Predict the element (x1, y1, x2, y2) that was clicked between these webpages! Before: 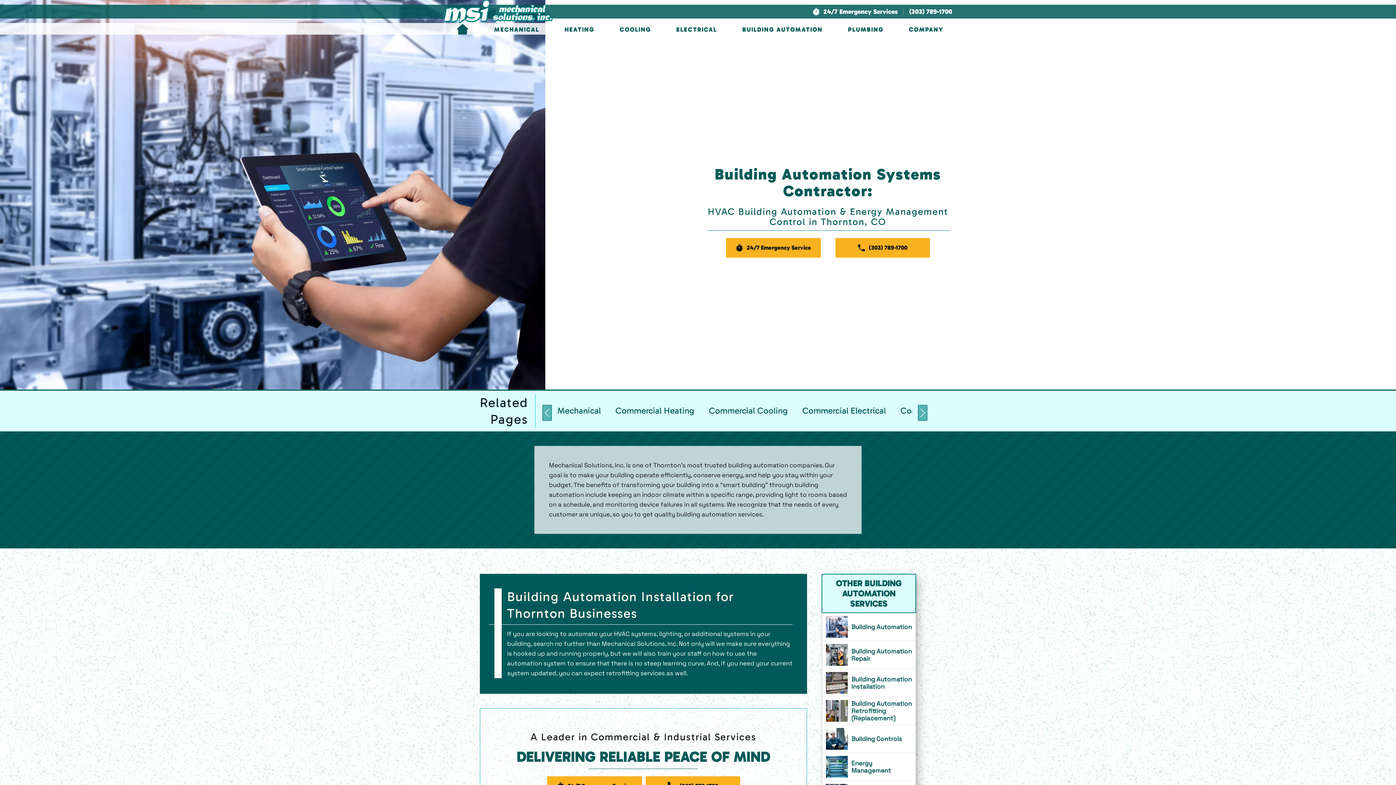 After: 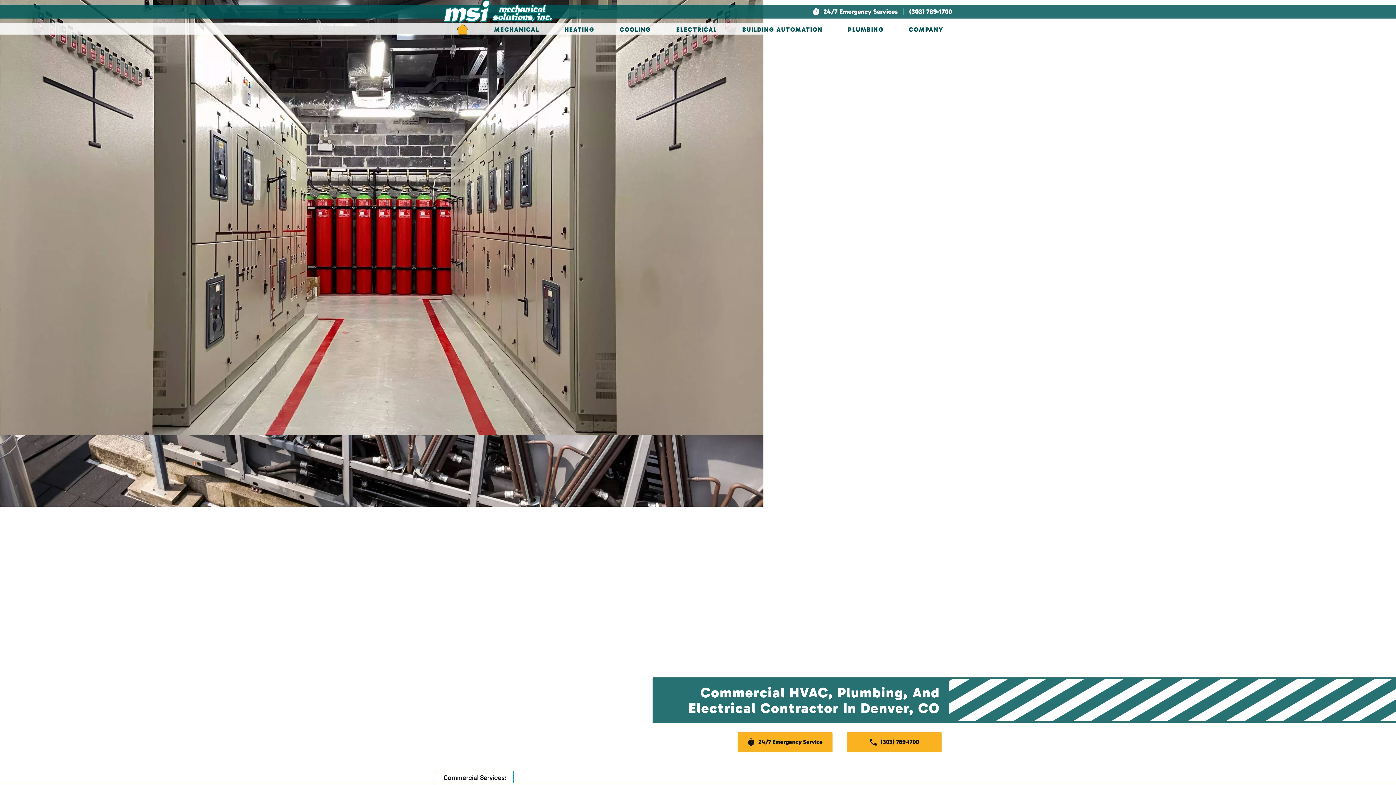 Action: bbox: (443, 0, 552, 23) label: Back to home